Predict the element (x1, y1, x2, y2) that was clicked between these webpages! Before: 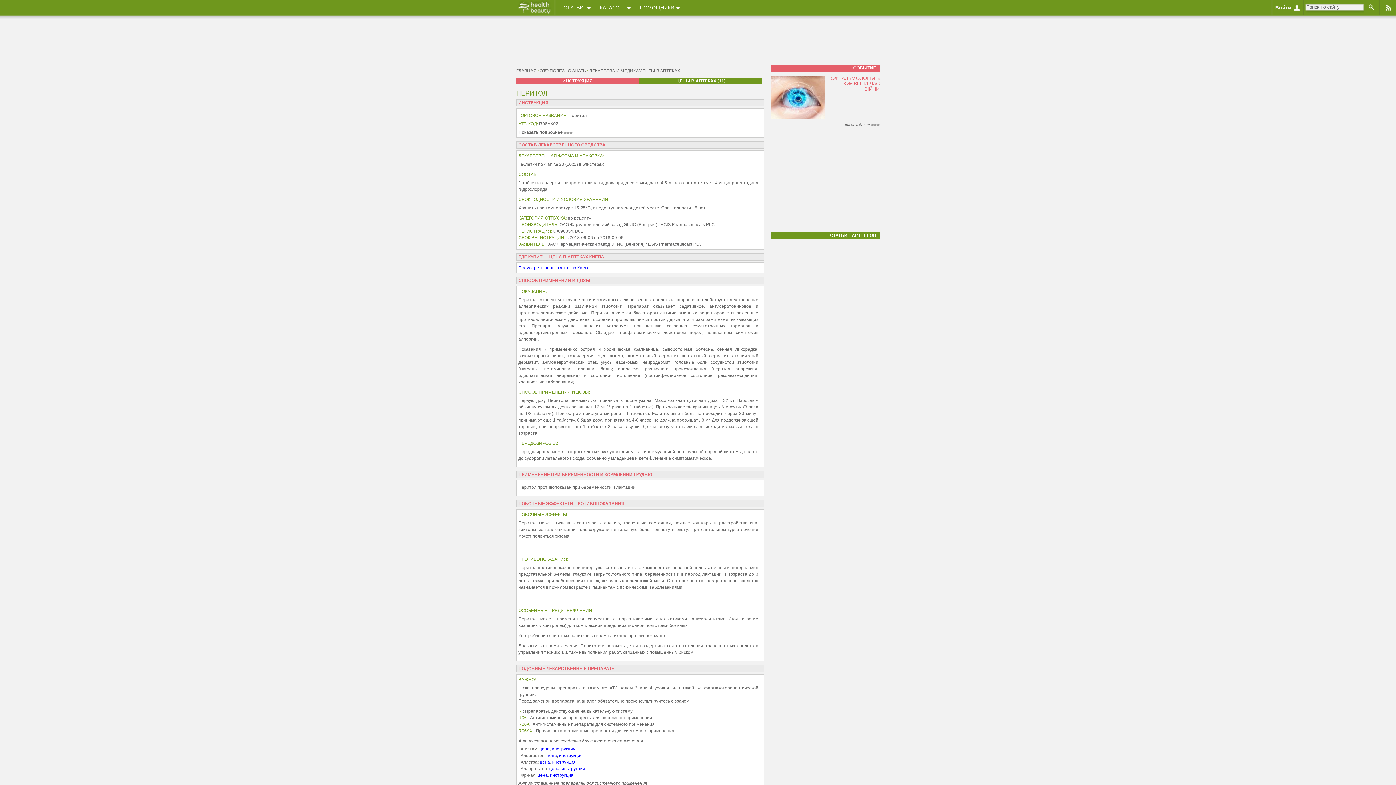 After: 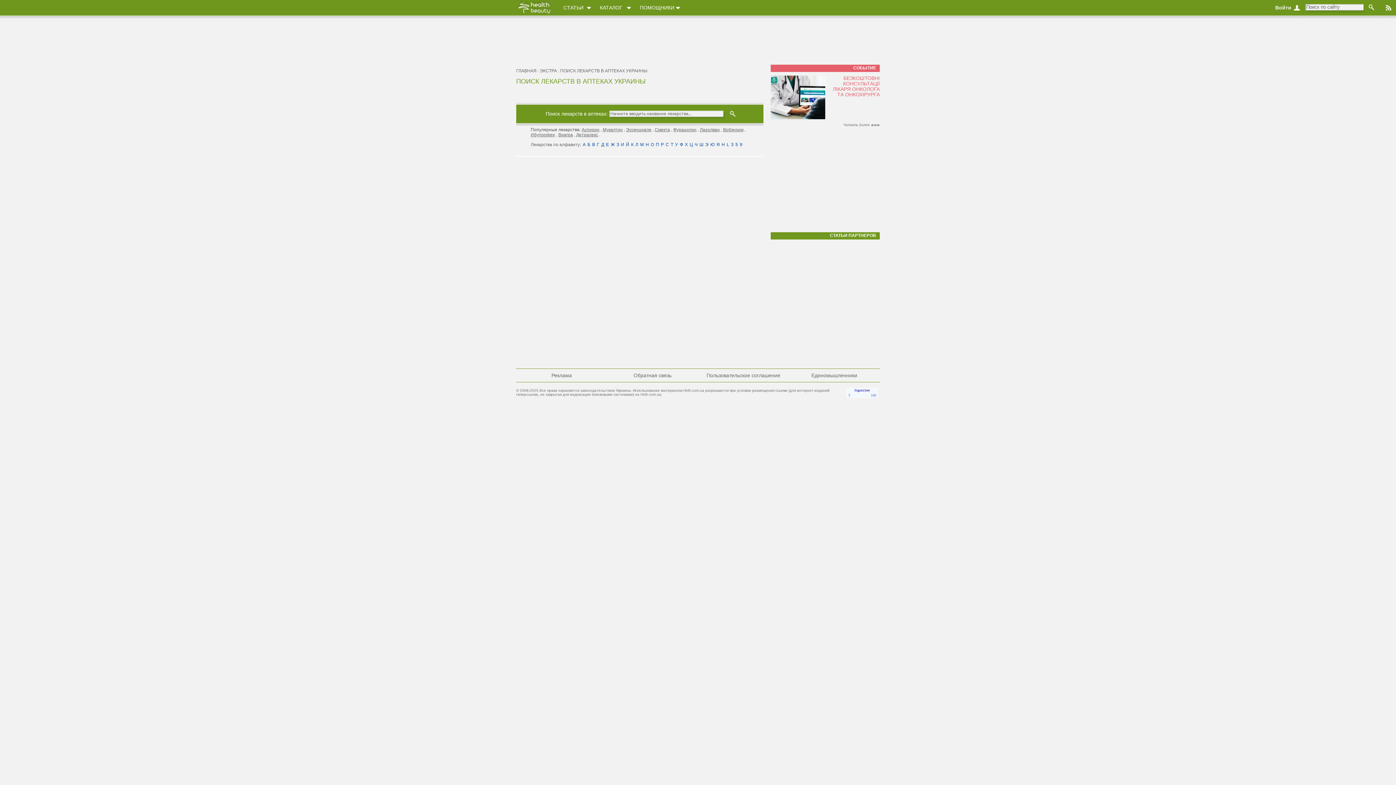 Action: label: ЛЕКАРСТВА И МЕДИКАМЕНТЫ В АПТЕКАХ bbox: (589, 68, 680, 73)